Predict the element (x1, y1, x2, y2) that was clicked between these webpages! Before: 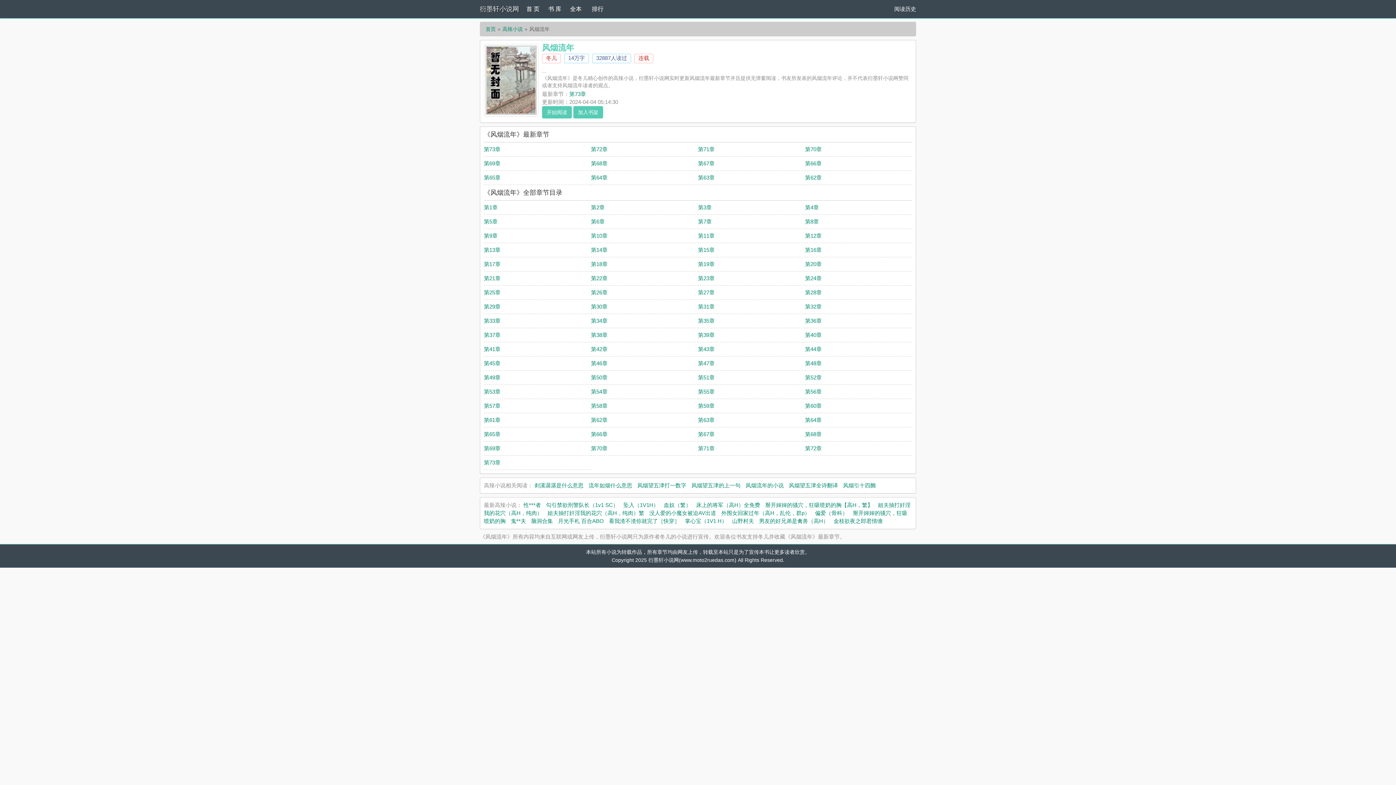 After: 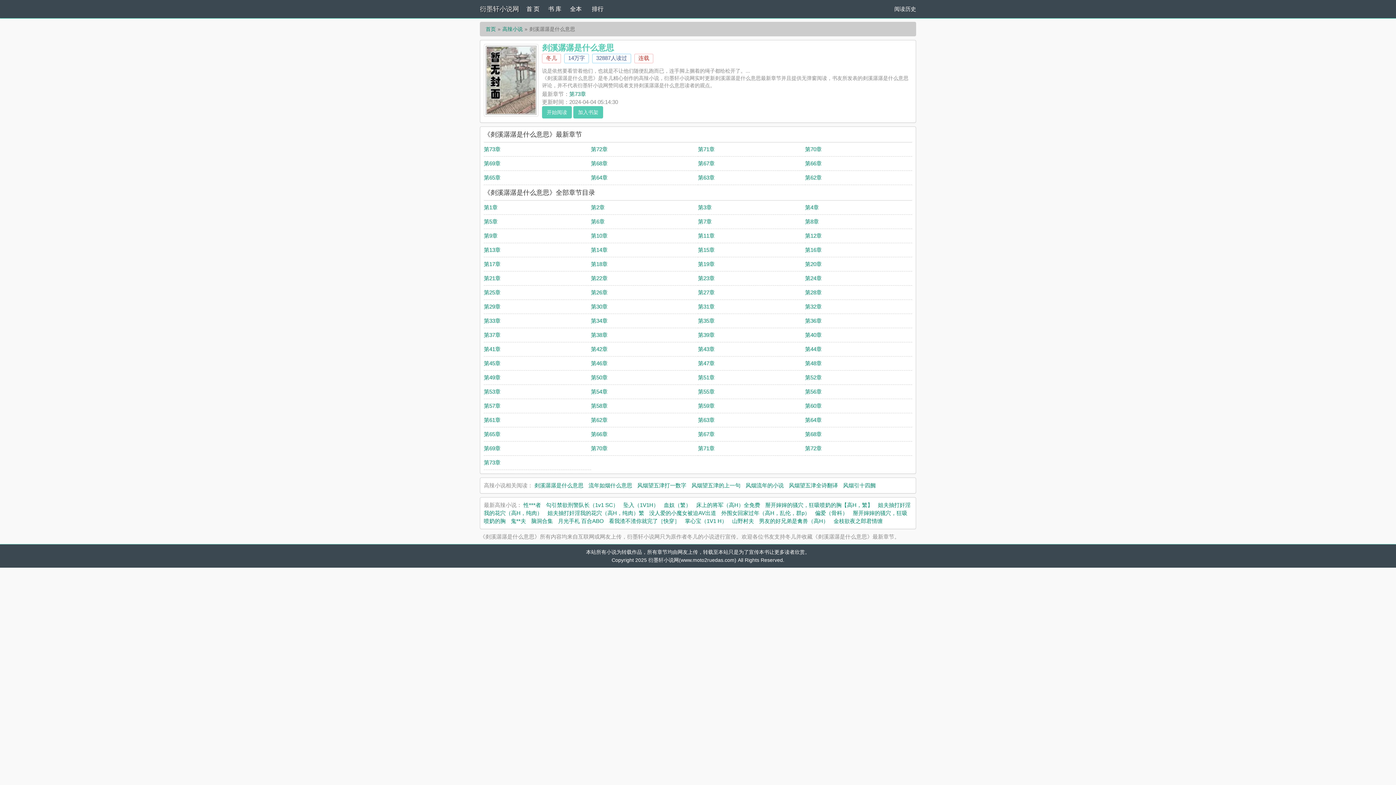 Action: bbox: (534, 482, 583, 488) label: 剡溪潺潺是什么意思